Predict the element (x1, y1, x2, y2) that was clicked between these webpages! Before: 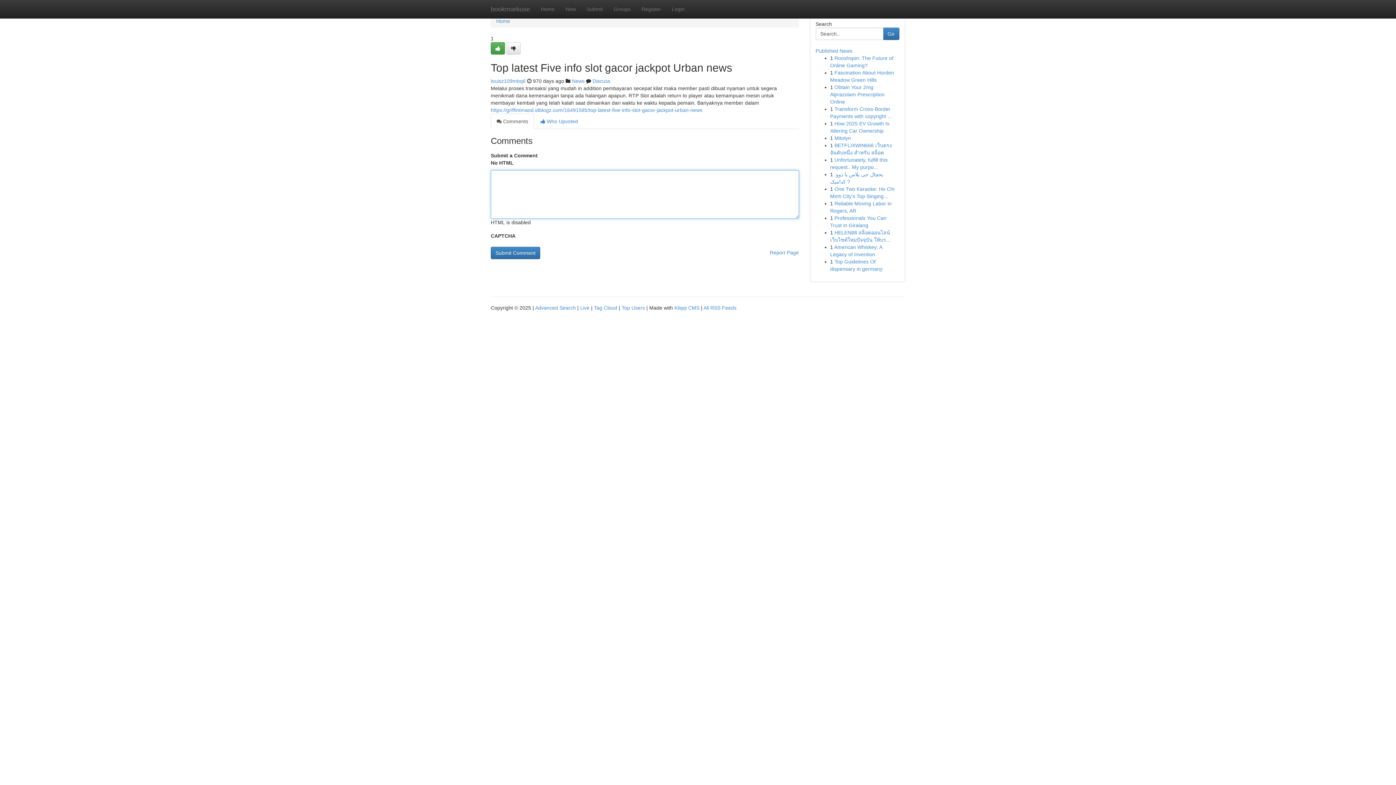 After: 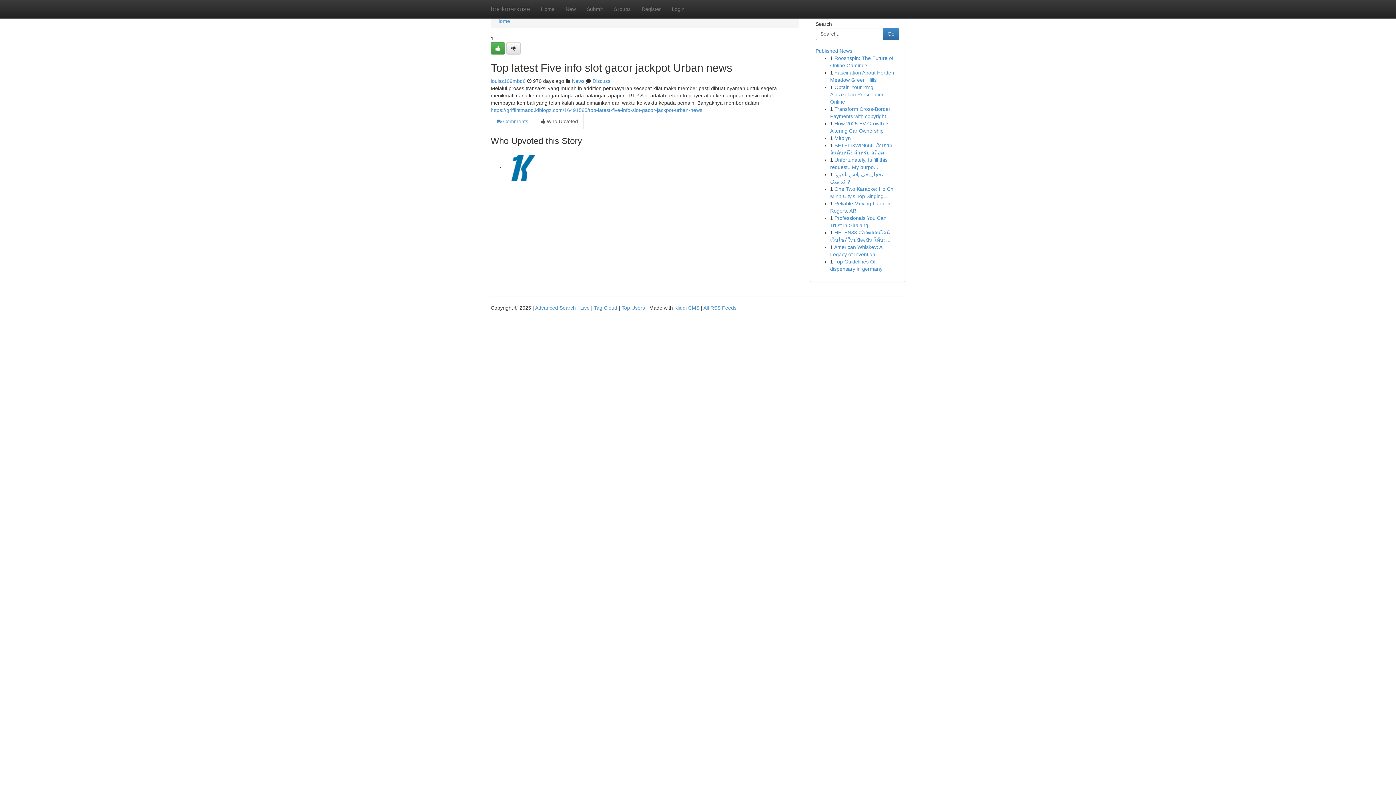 Action: bbox: (534, 113, 584, 129) label:  Who Upvoted